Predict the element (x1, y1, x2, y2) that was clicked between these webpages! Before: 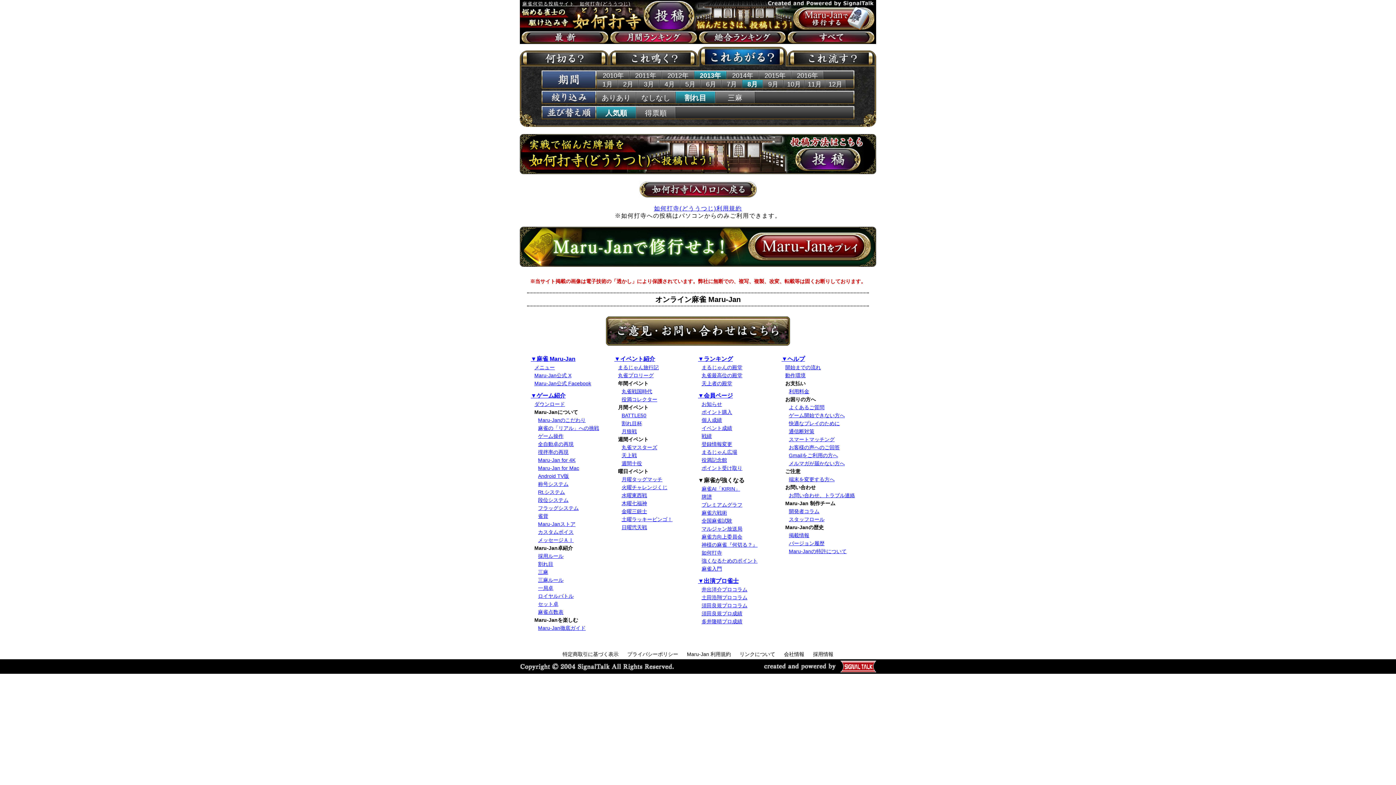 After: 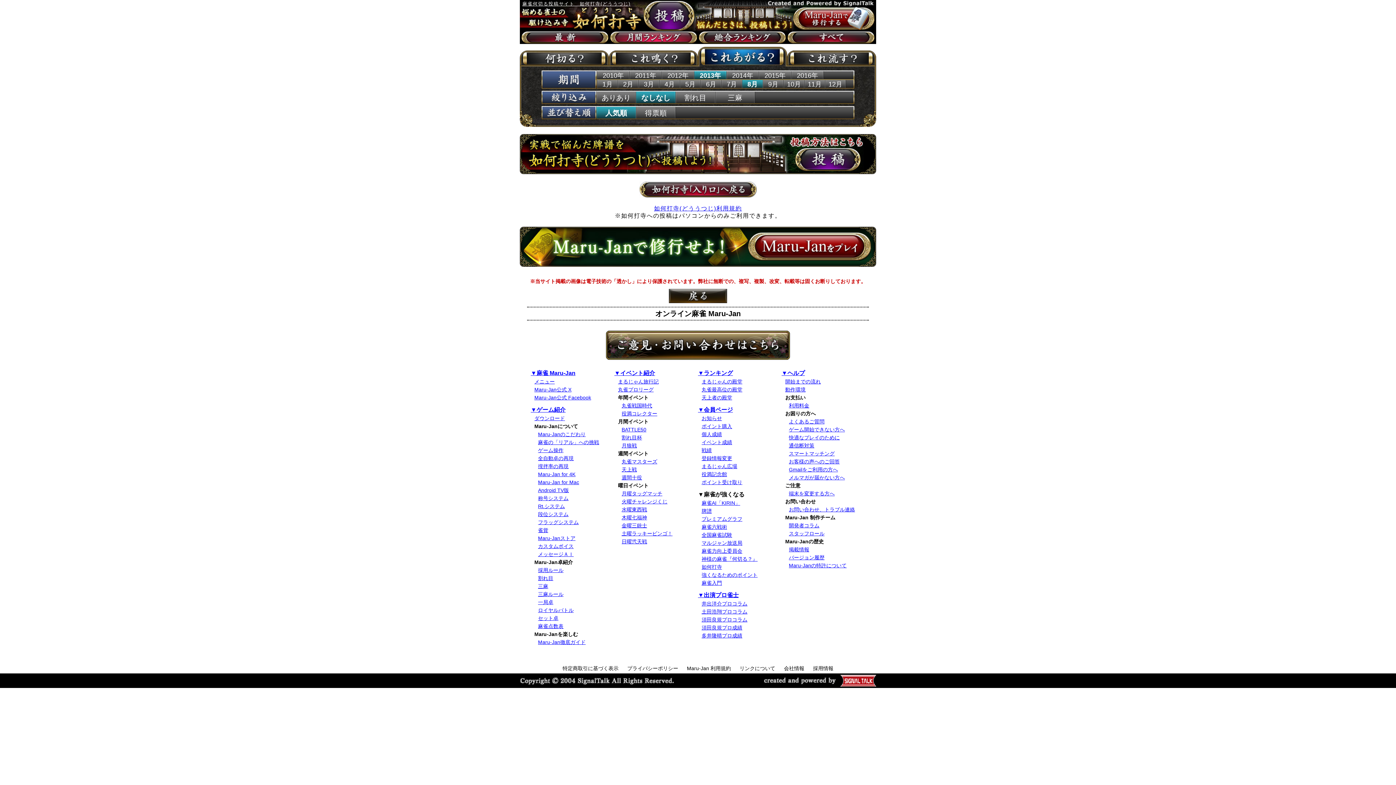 Action: bbox: (636, 91, 676, 103) label: なしなし